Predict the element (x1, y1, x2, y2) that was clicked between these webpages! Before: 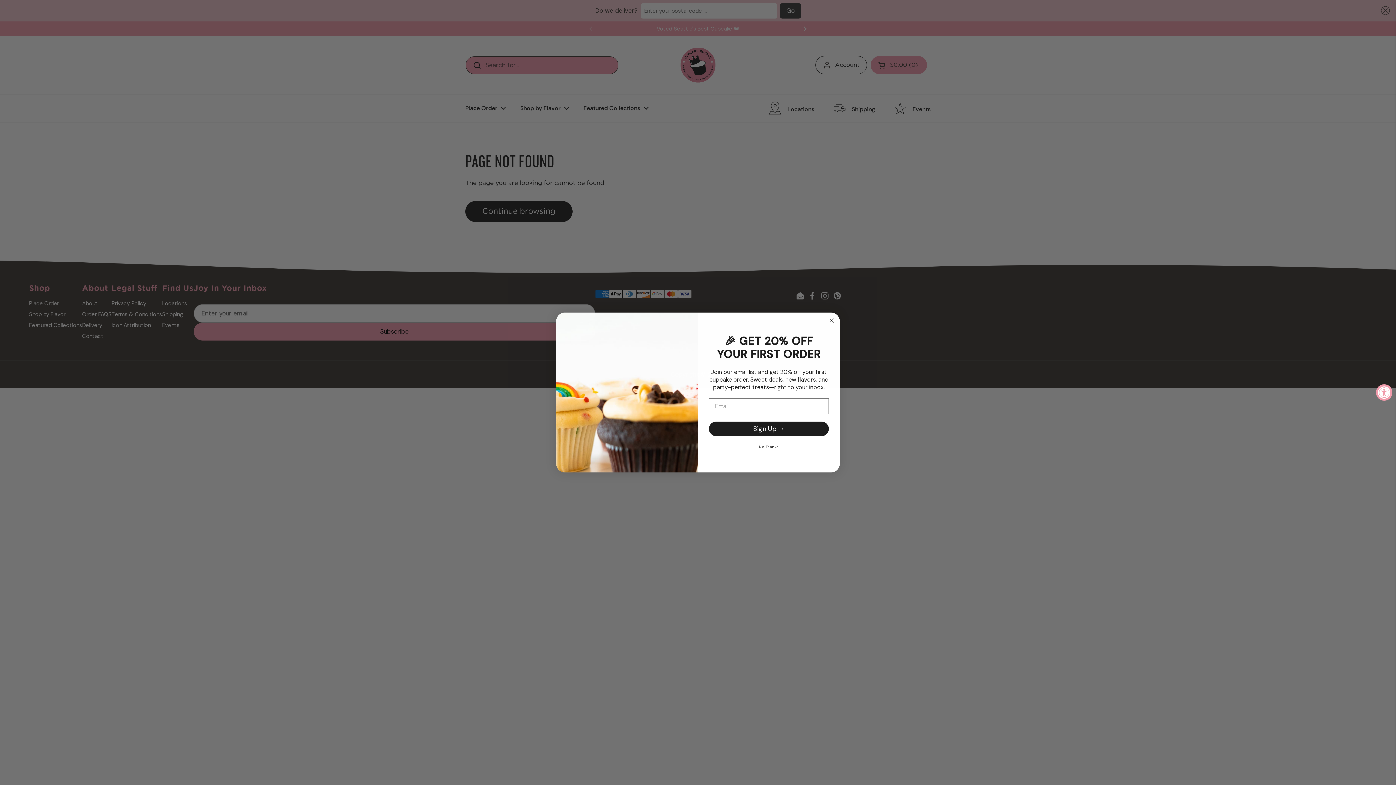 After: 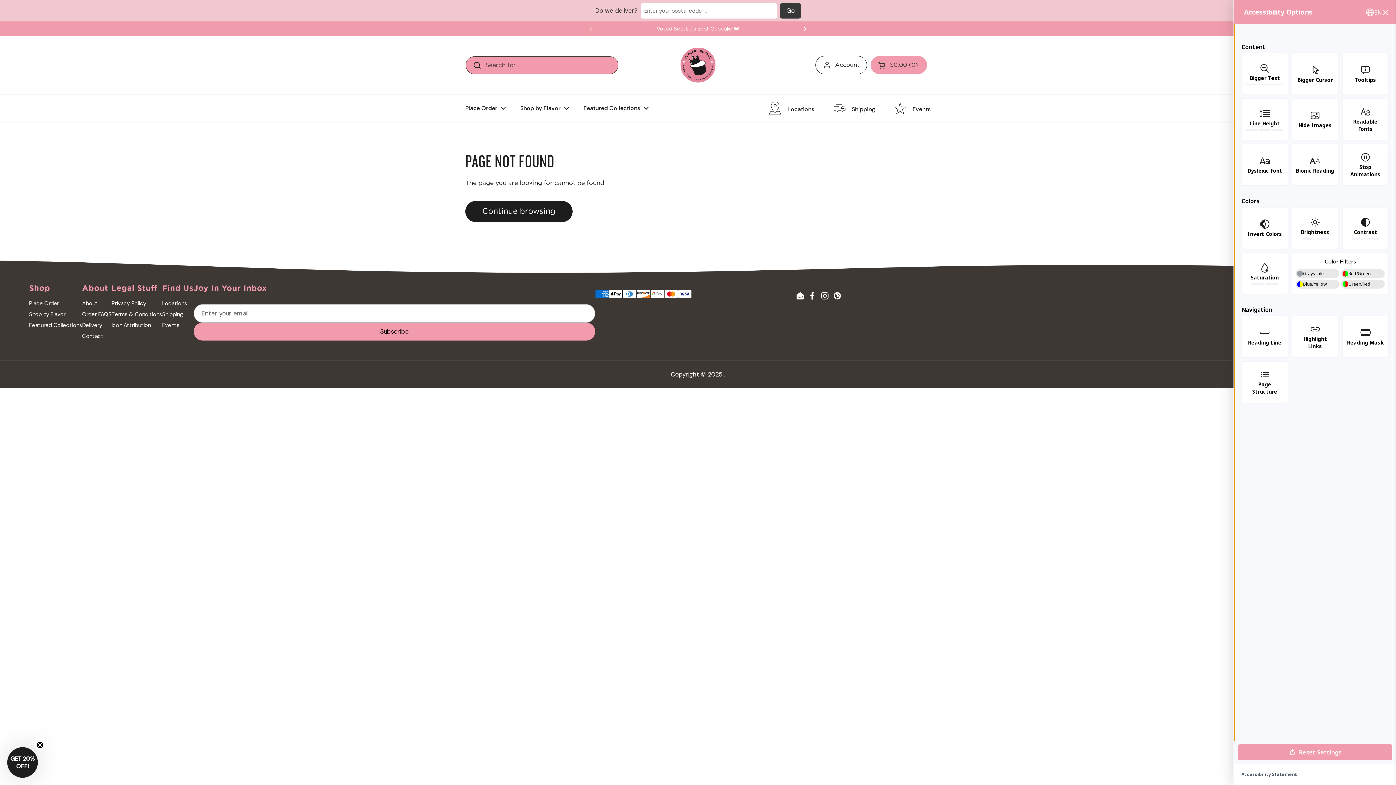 Action: label: Accessibility Widget, click to open bbox: (1376, 384, 1392, 400)